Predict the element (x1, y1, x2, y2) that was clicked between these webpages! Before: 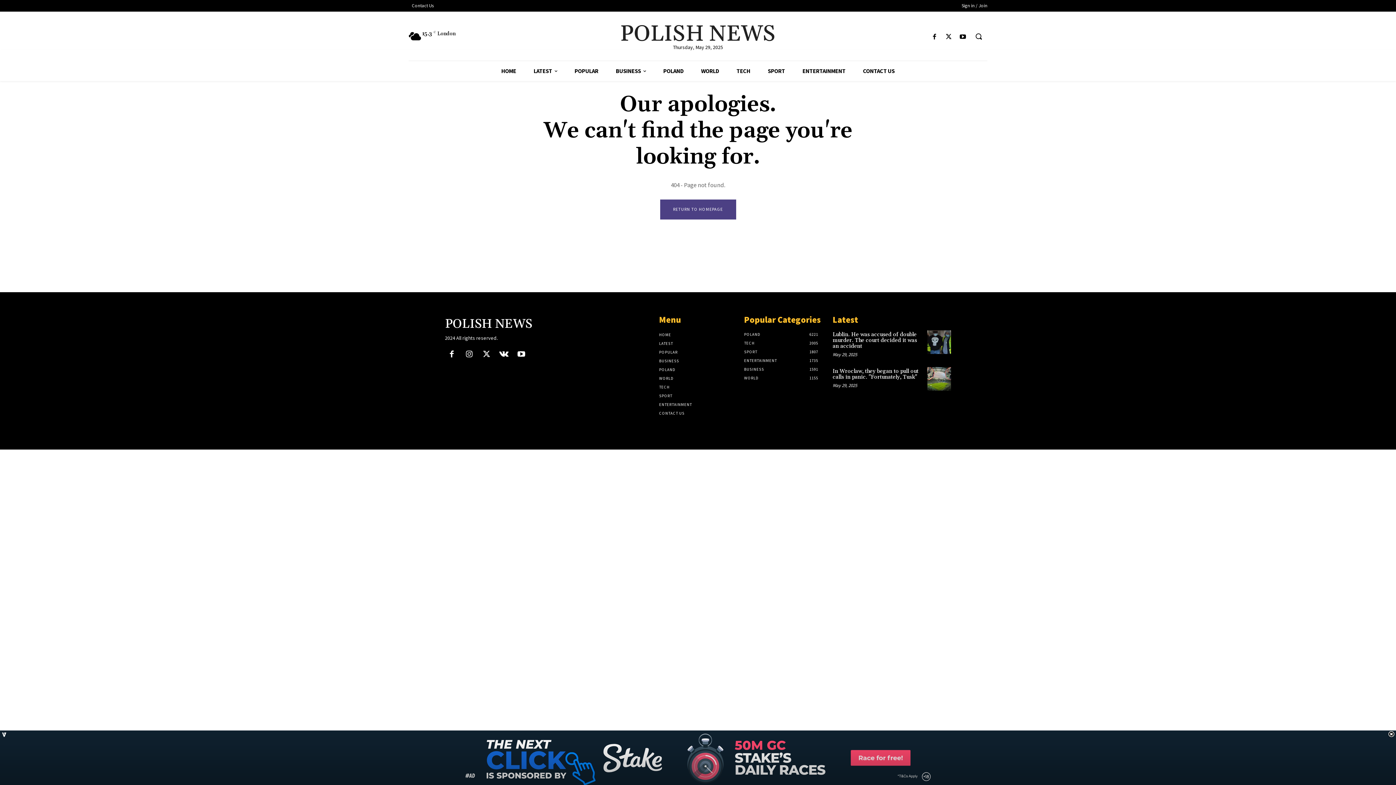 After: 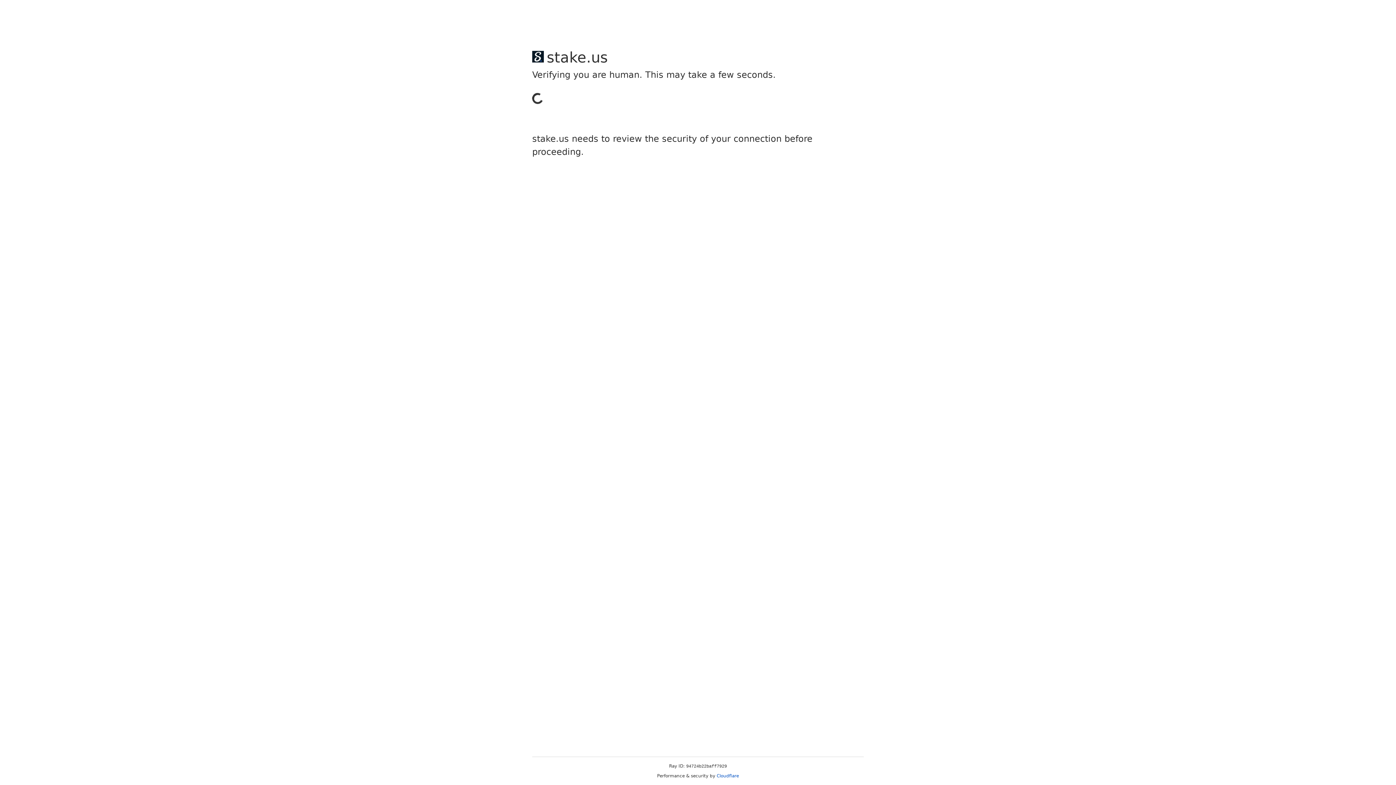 Action: label: LATEST bbox: (659, 339, 737, 348)